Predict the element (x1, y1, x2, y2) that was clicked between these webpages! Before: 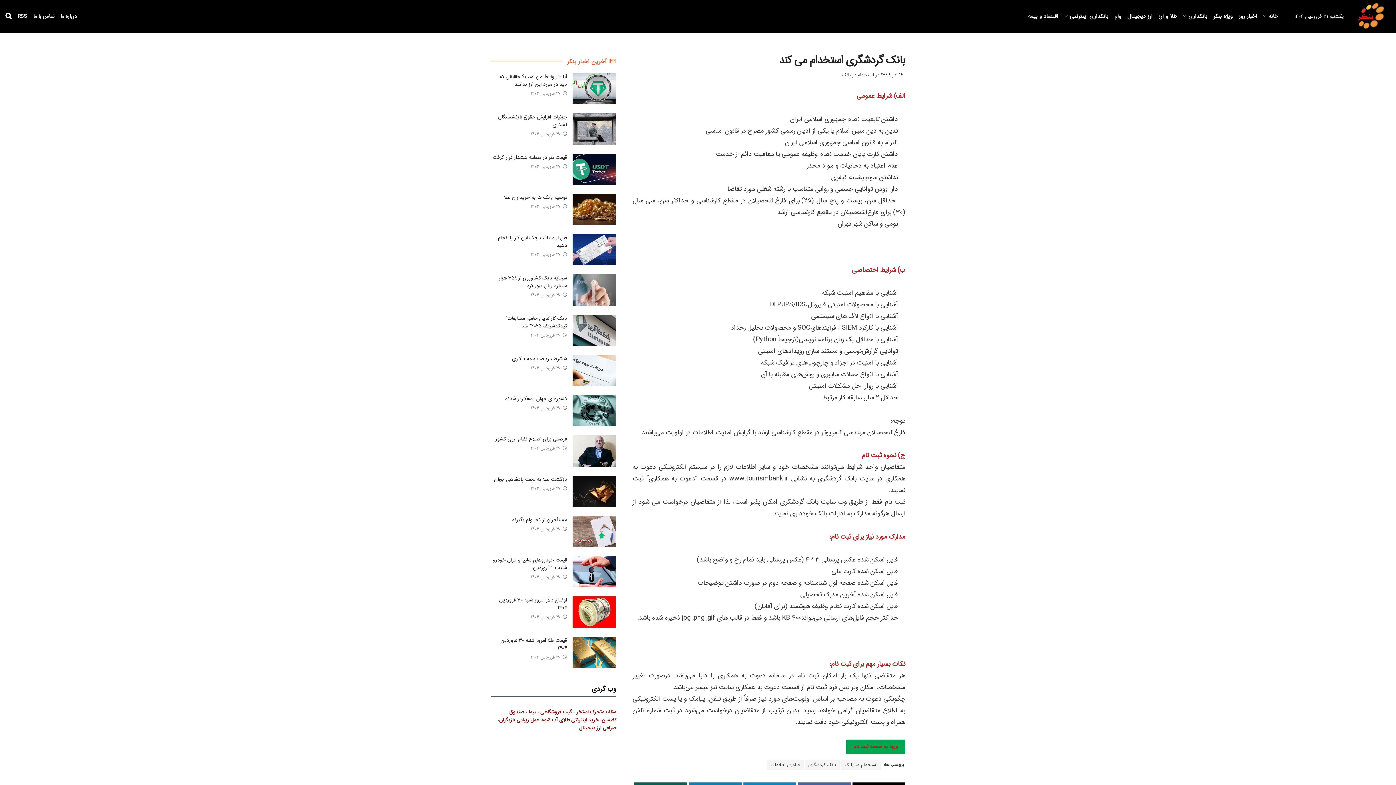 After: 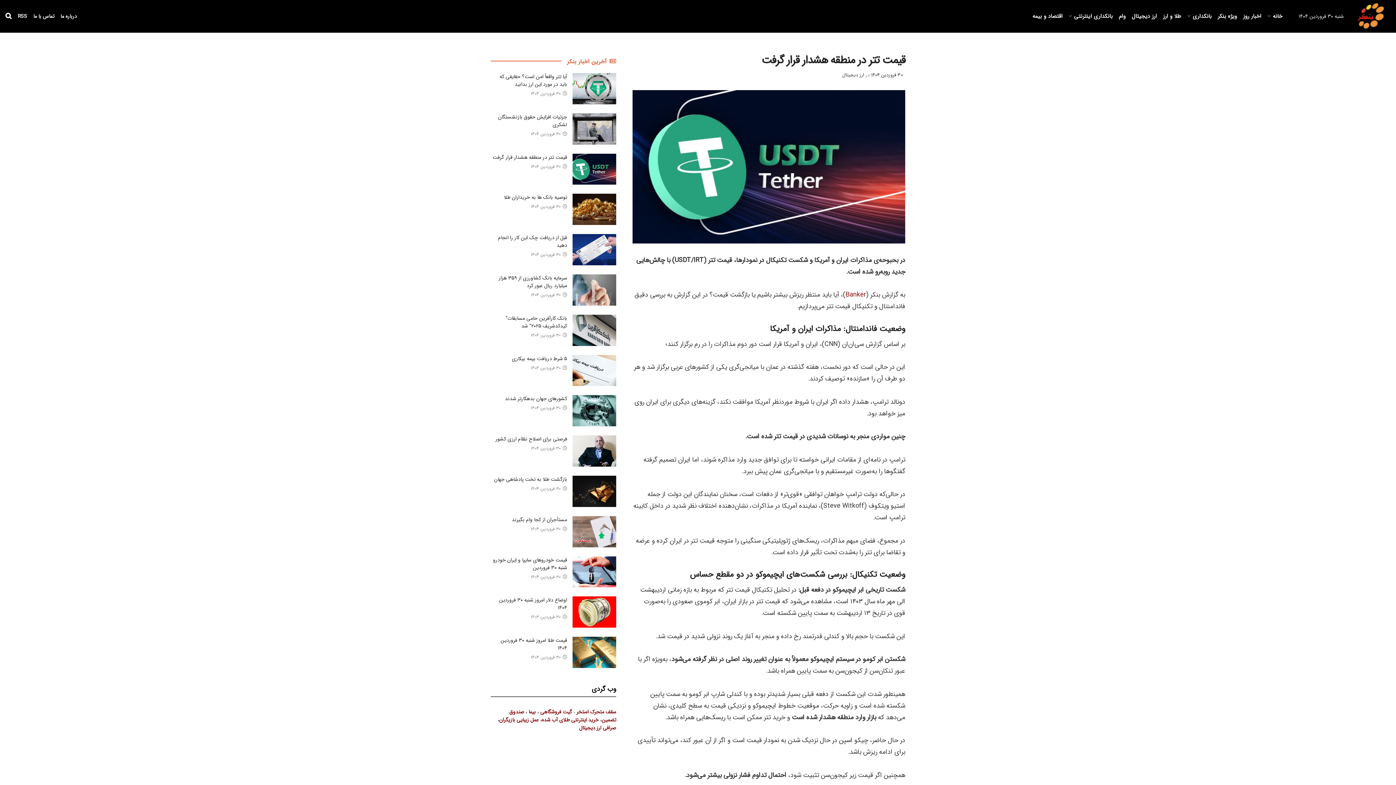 Action: label: قیمت تتر در منطقه هشدار قرار گرفت bbox: (492, 153, 567, 161)